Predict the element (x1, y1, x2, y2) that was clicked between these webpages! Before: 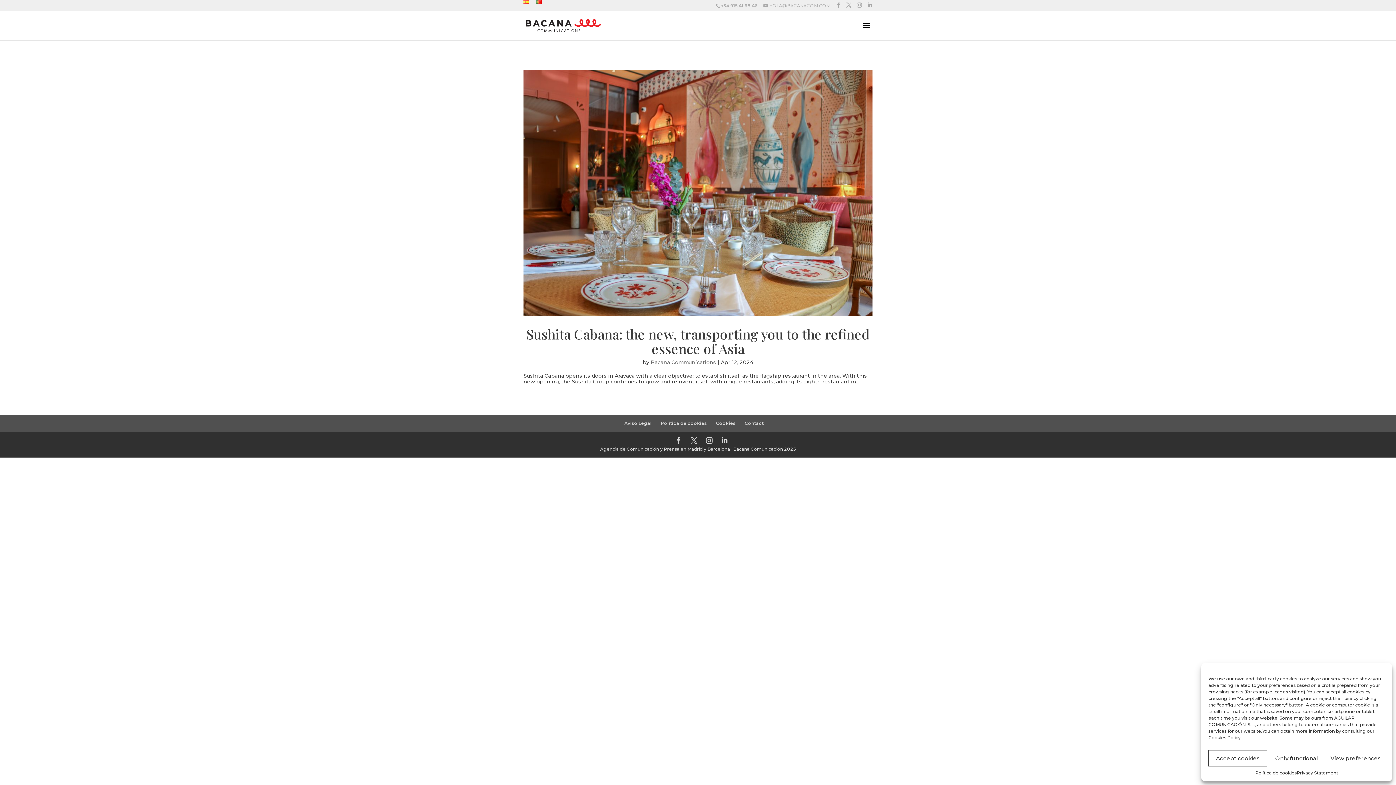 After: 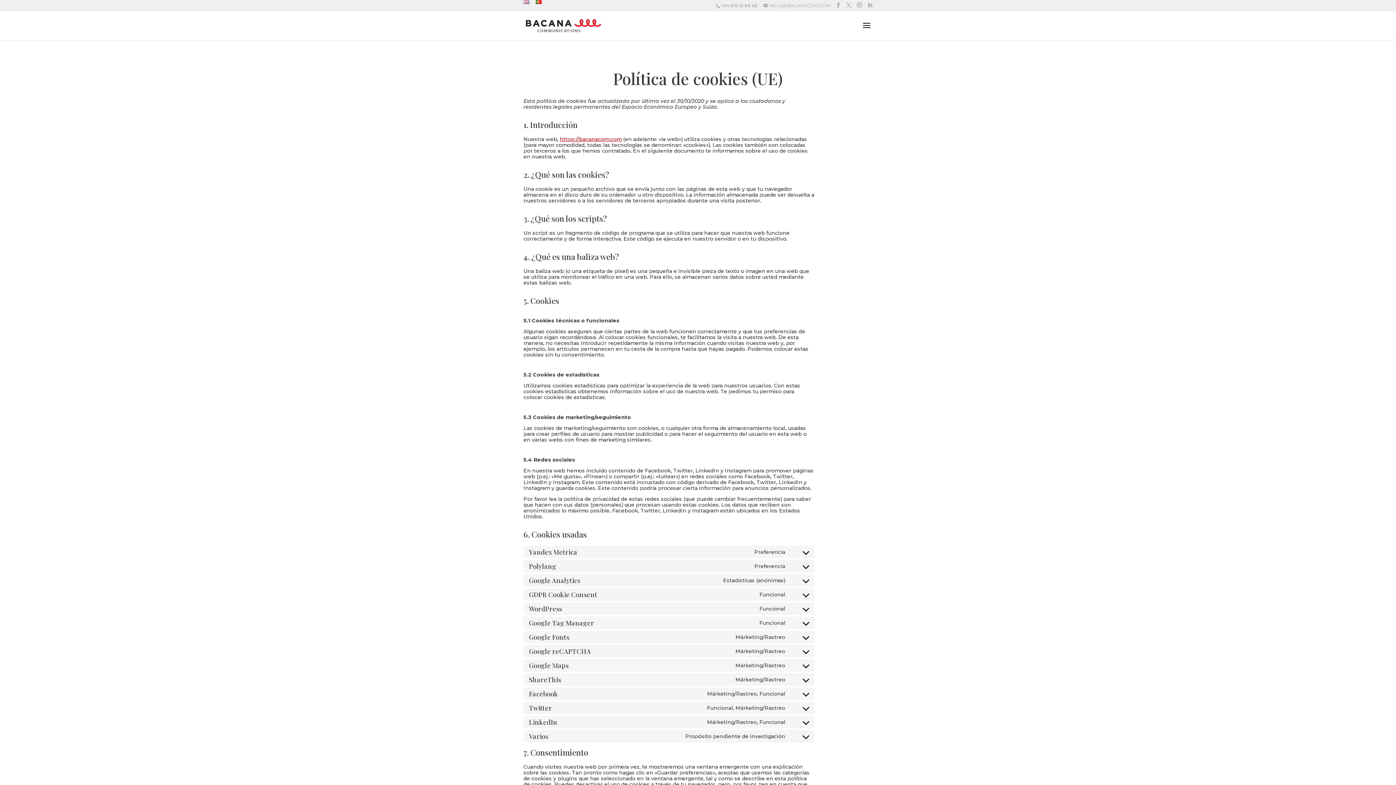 Action: label: Política de cookies bbox: (1255, 770, 1297, 776)